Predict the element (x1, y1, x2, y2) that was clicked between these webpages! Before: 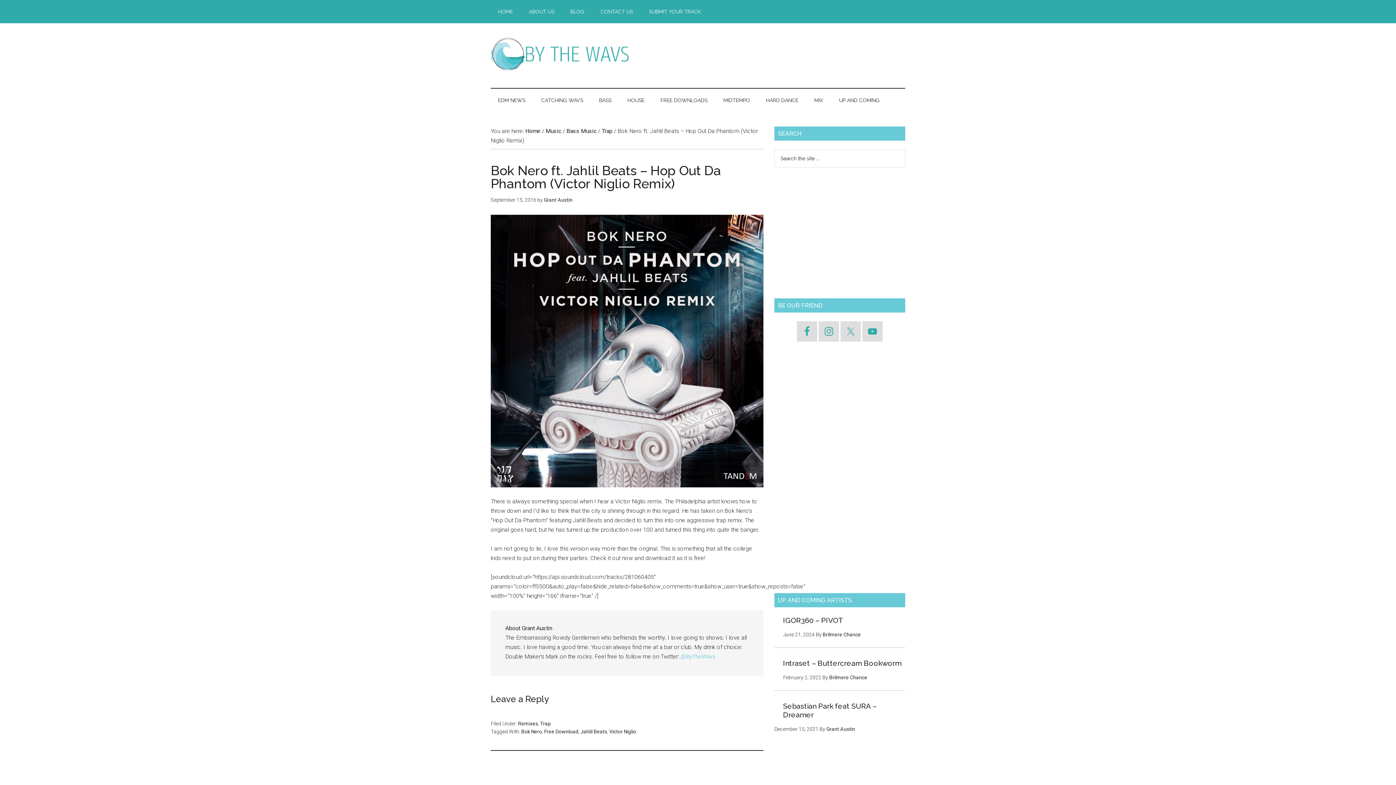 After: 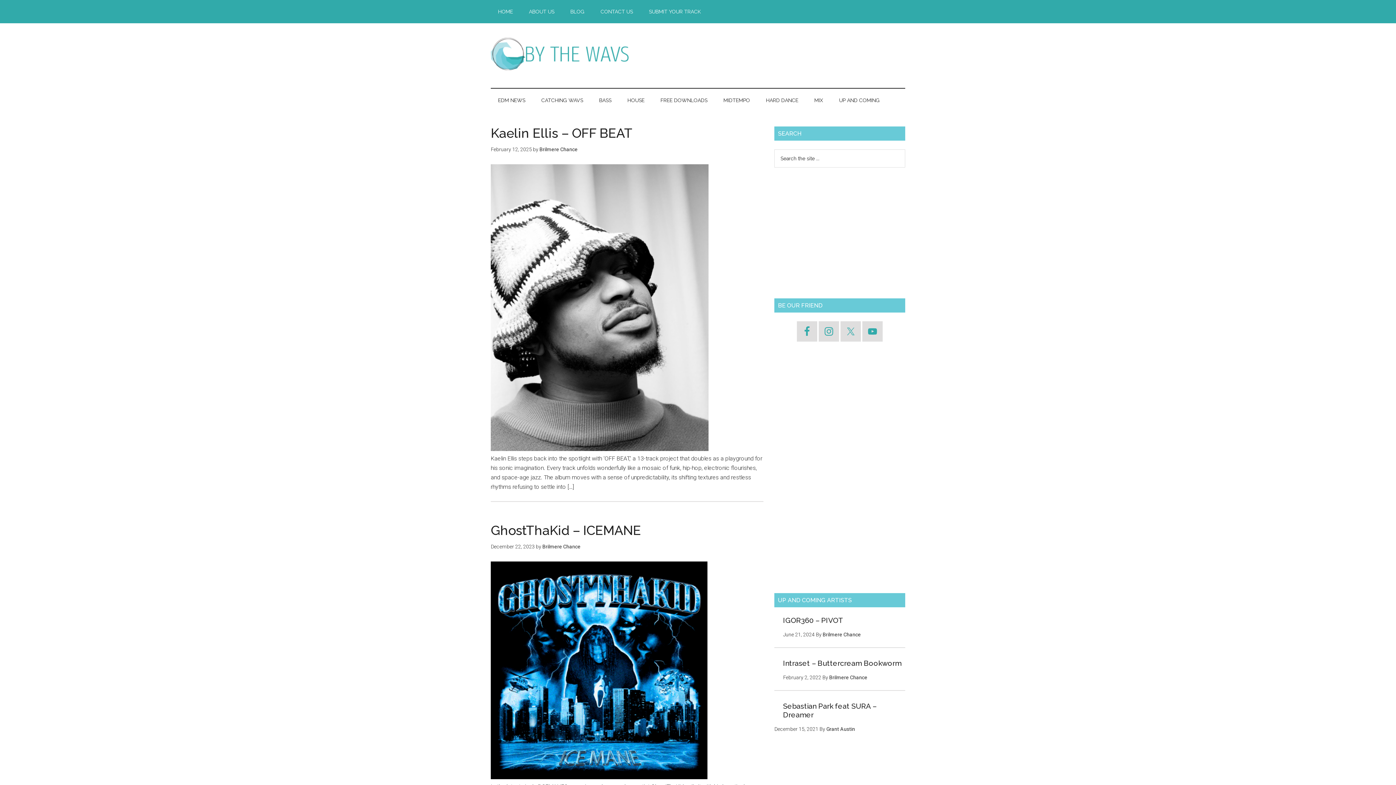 Action: label: Trap bbox: (601, 127, 612, 134)